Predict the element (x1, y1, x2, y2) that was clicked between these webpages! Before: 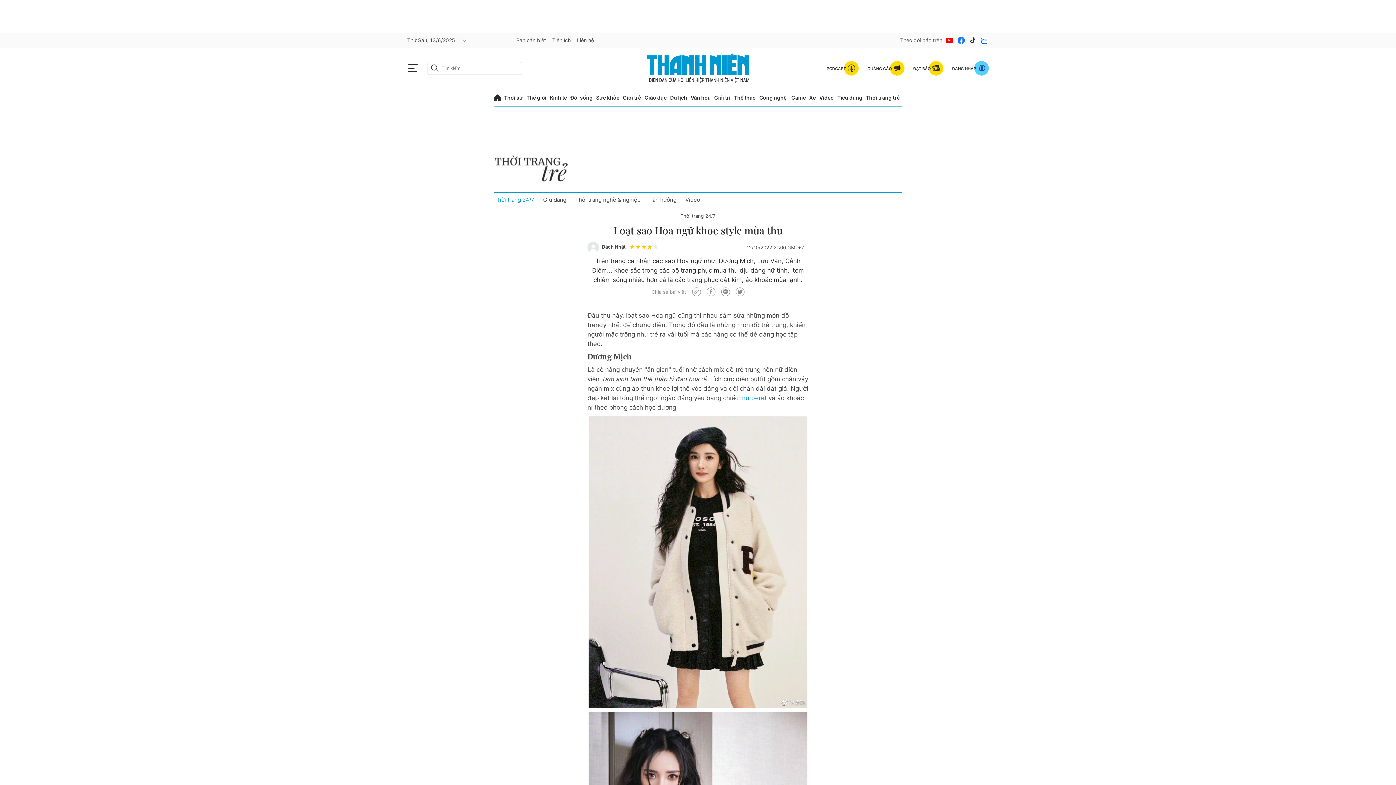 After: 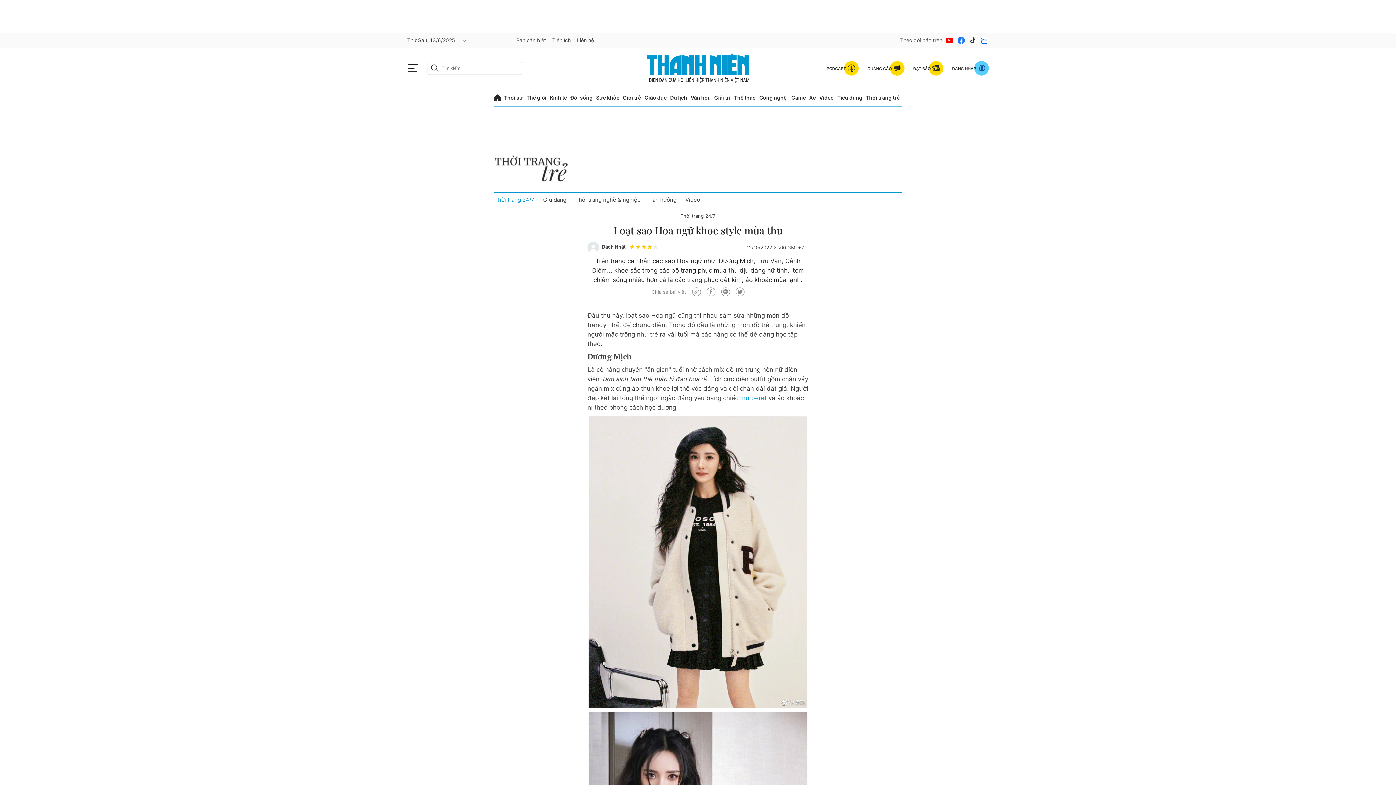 Action: label: btn-search-a bbox: (430, 63, 439, 72)